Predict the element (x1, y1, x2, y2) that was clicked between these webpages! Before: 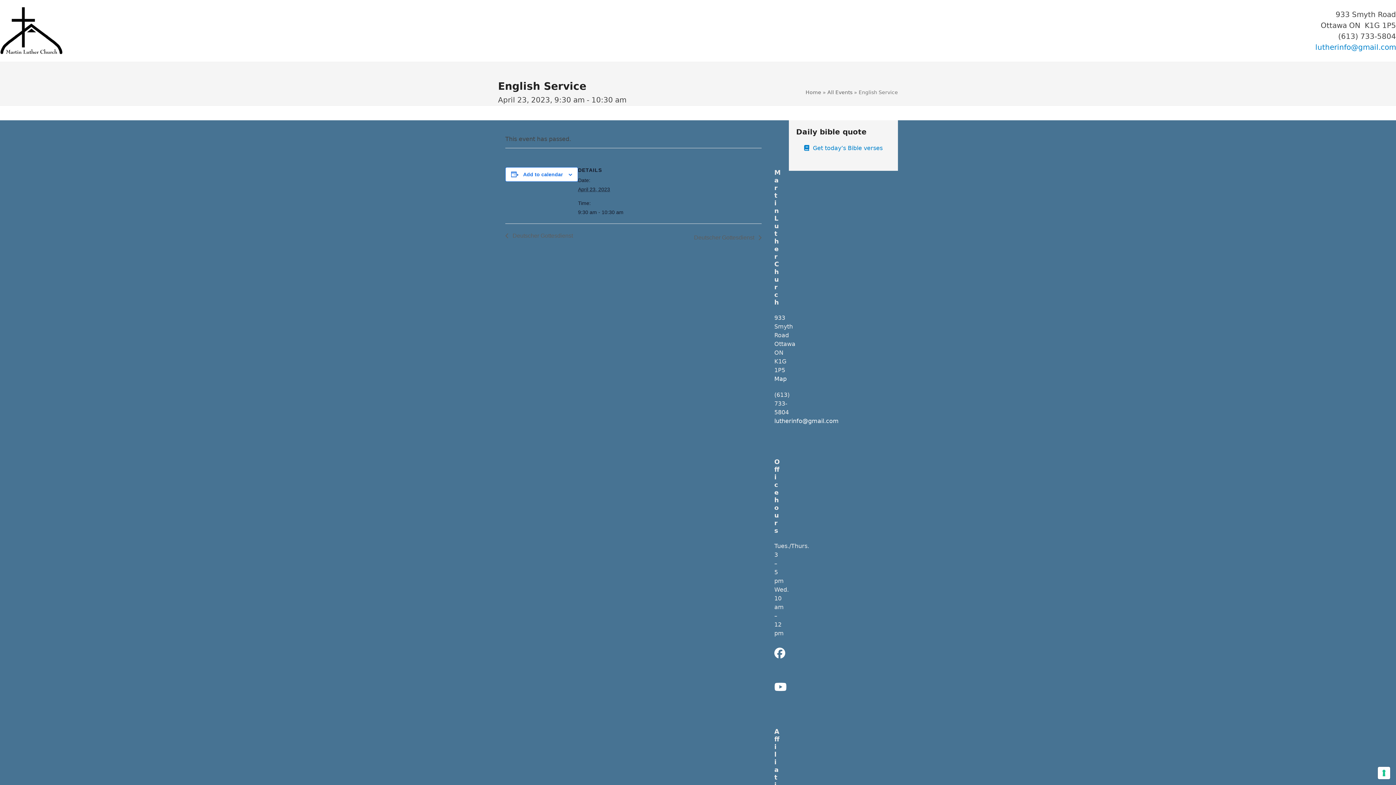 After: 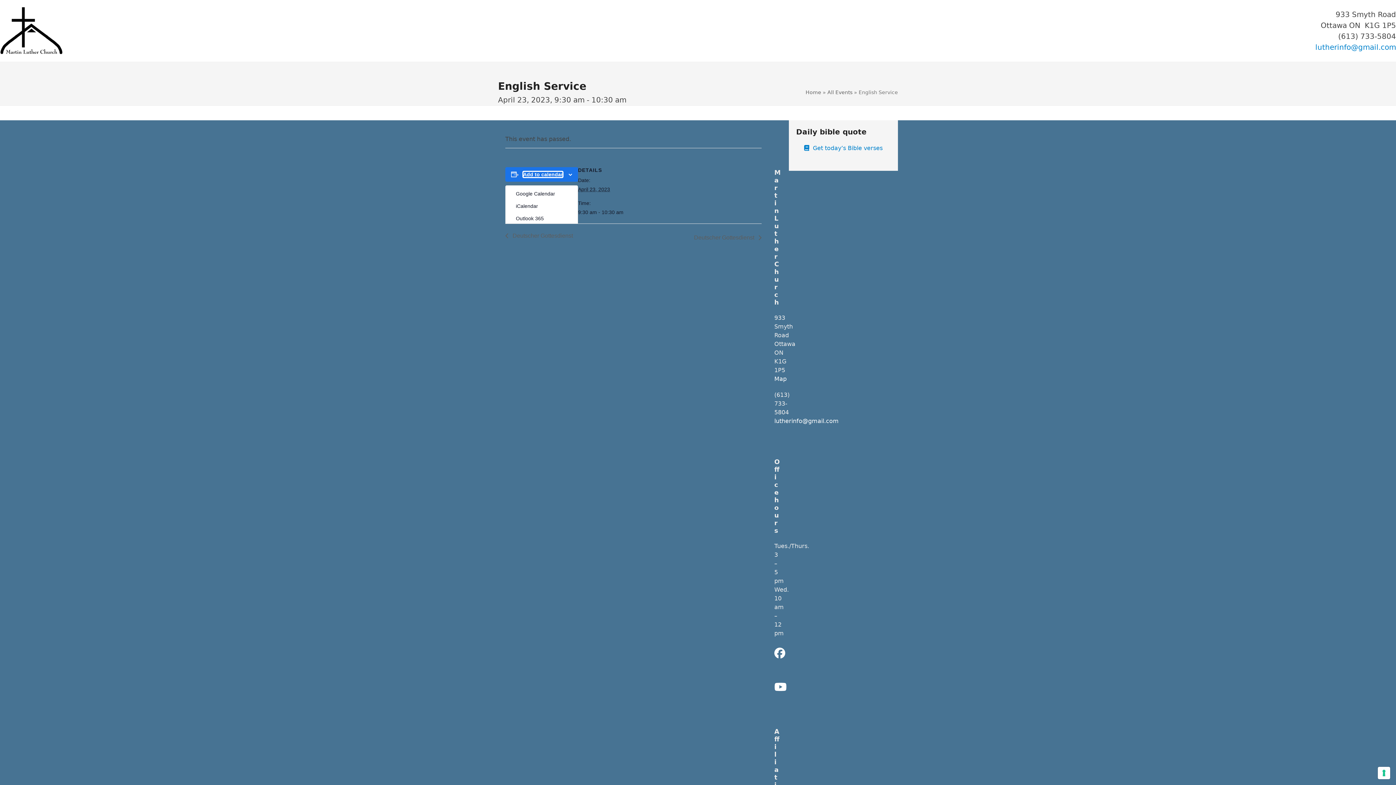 Action: bbox: (523, 171, 562, 177) label: View links to add events to your calendar